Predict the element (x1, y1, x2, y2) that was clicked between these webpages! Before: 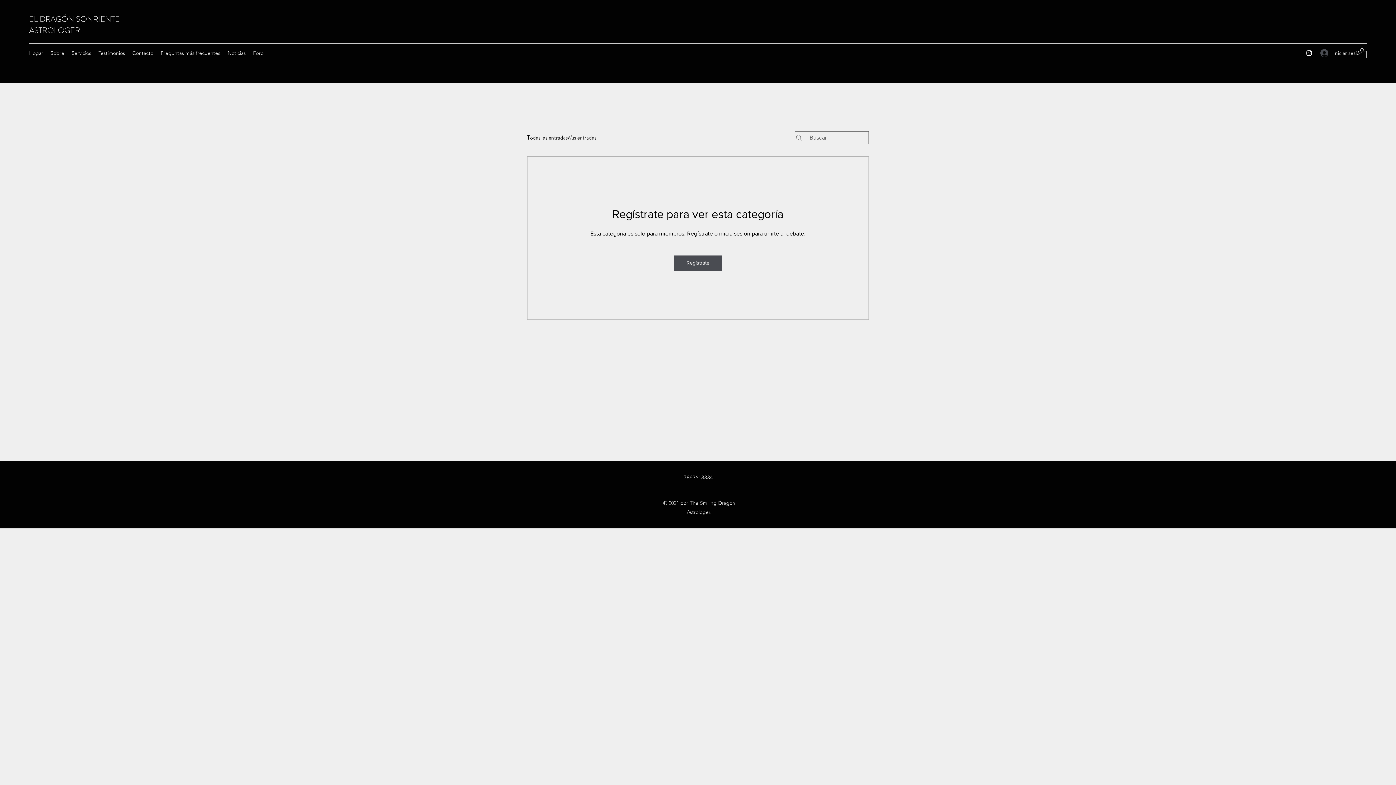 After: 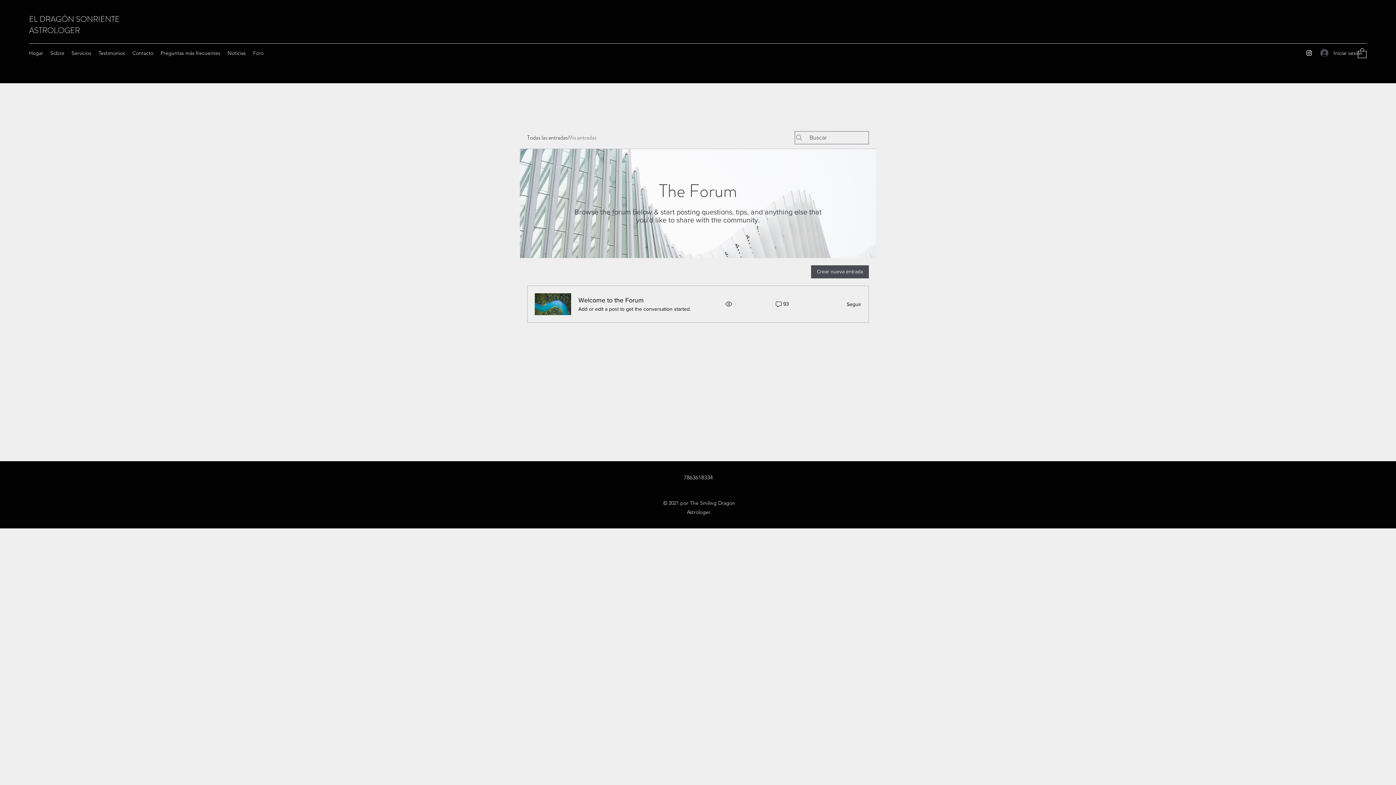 Action: bbox: (568, 133, 596, 142) label: Mis entradas